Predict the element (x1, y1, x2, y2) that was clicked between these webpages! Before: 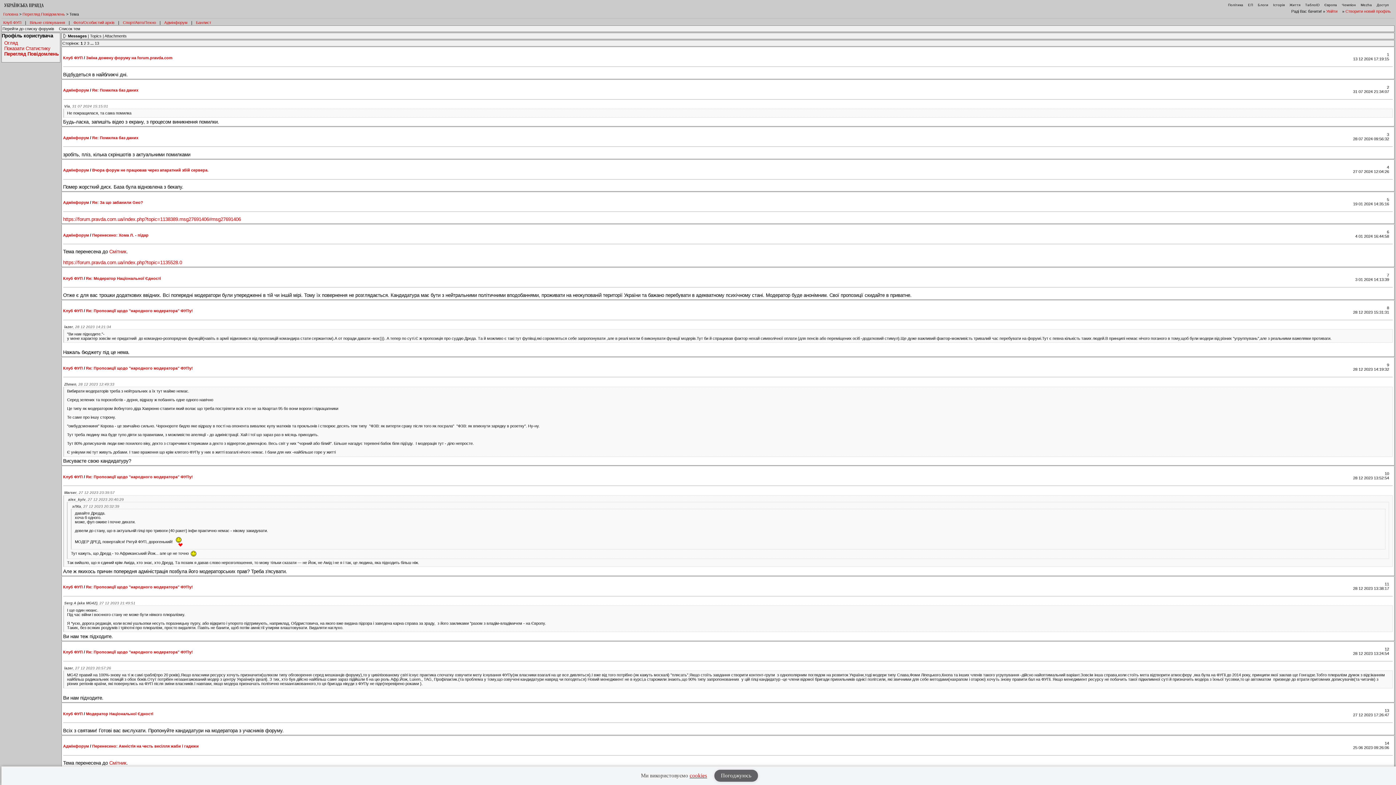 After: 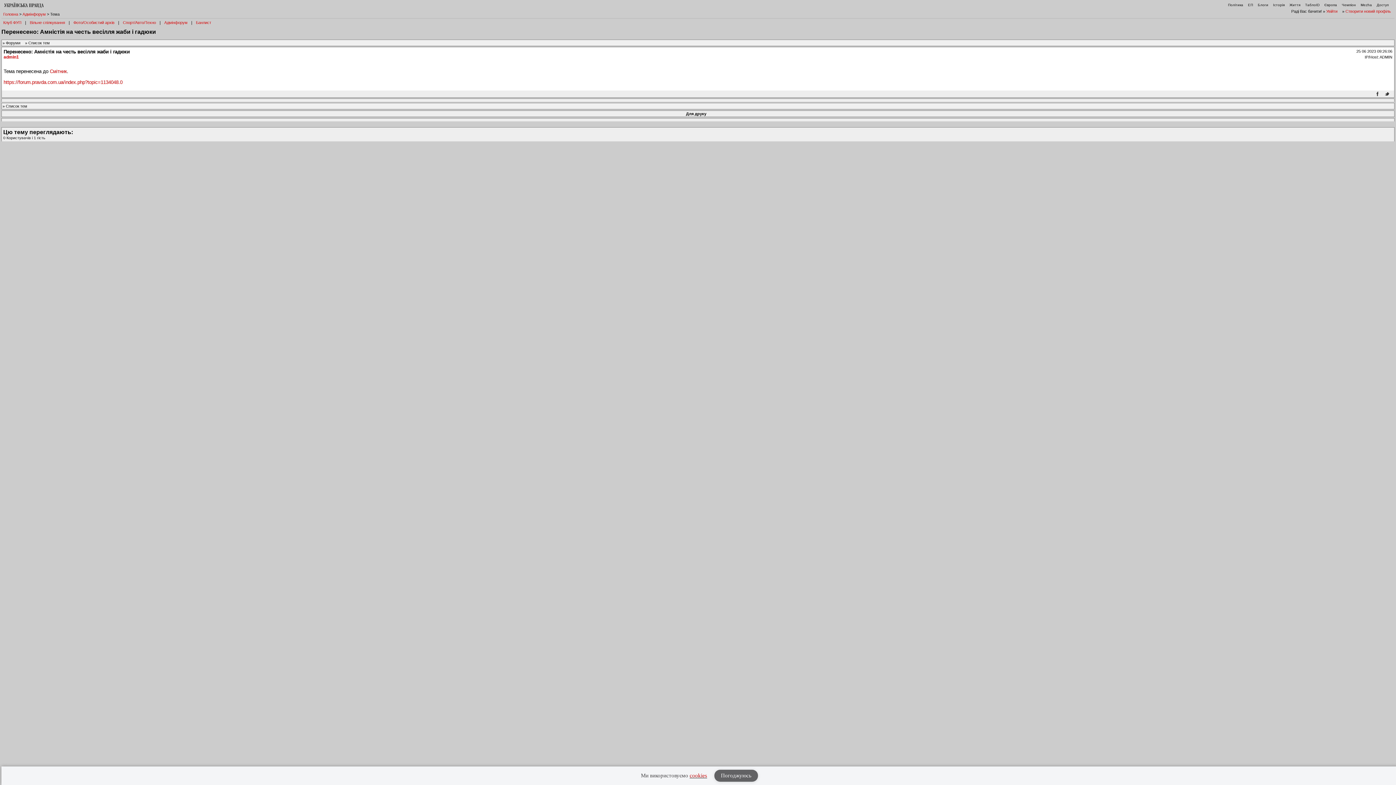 Action: bbox: (92, 744, 198, 748) label: Перенесено: Амністія на честь весілля жаби і гадюки